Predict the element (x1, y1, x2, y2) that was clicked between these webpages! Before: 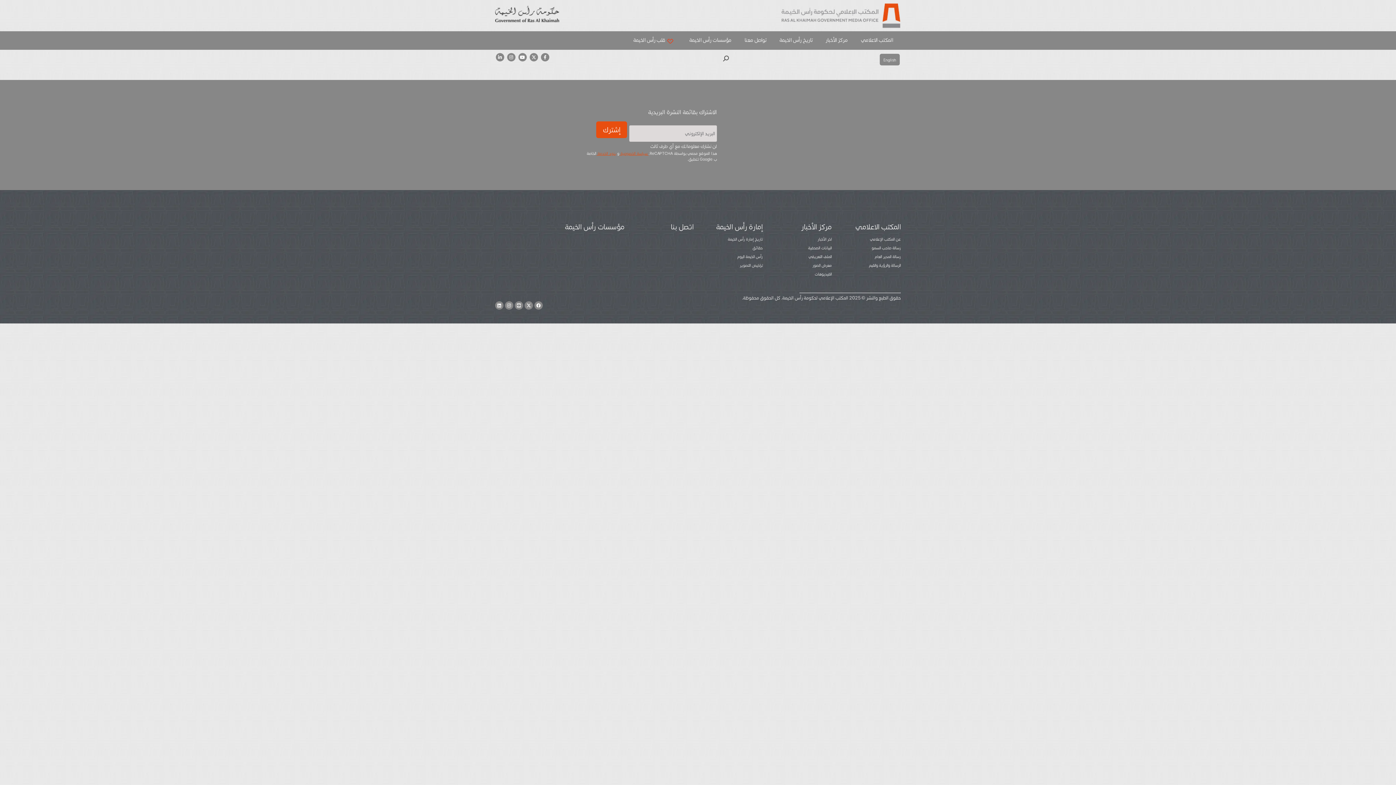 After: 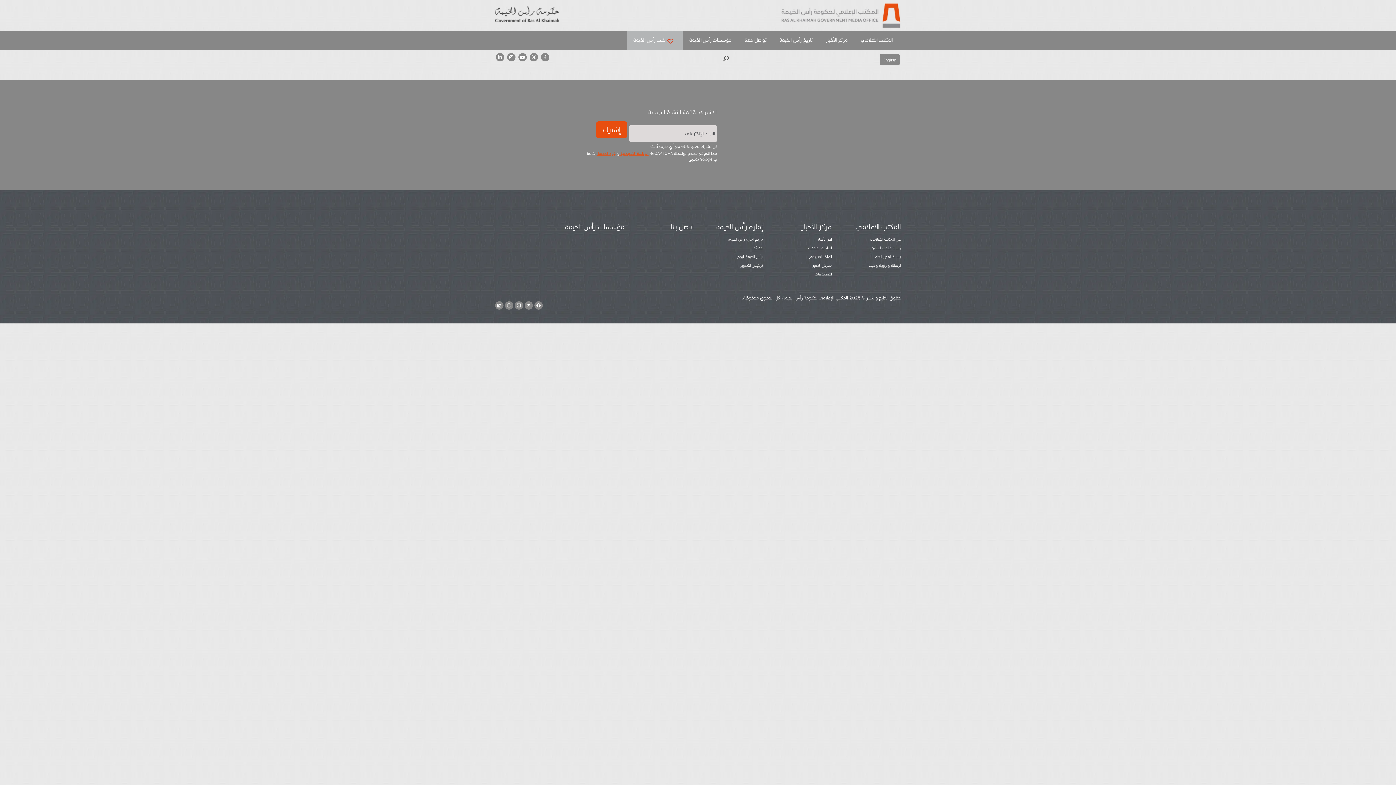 Action: label:  قلب رأس الخيمة bbox: (626, 31, 682, 49)